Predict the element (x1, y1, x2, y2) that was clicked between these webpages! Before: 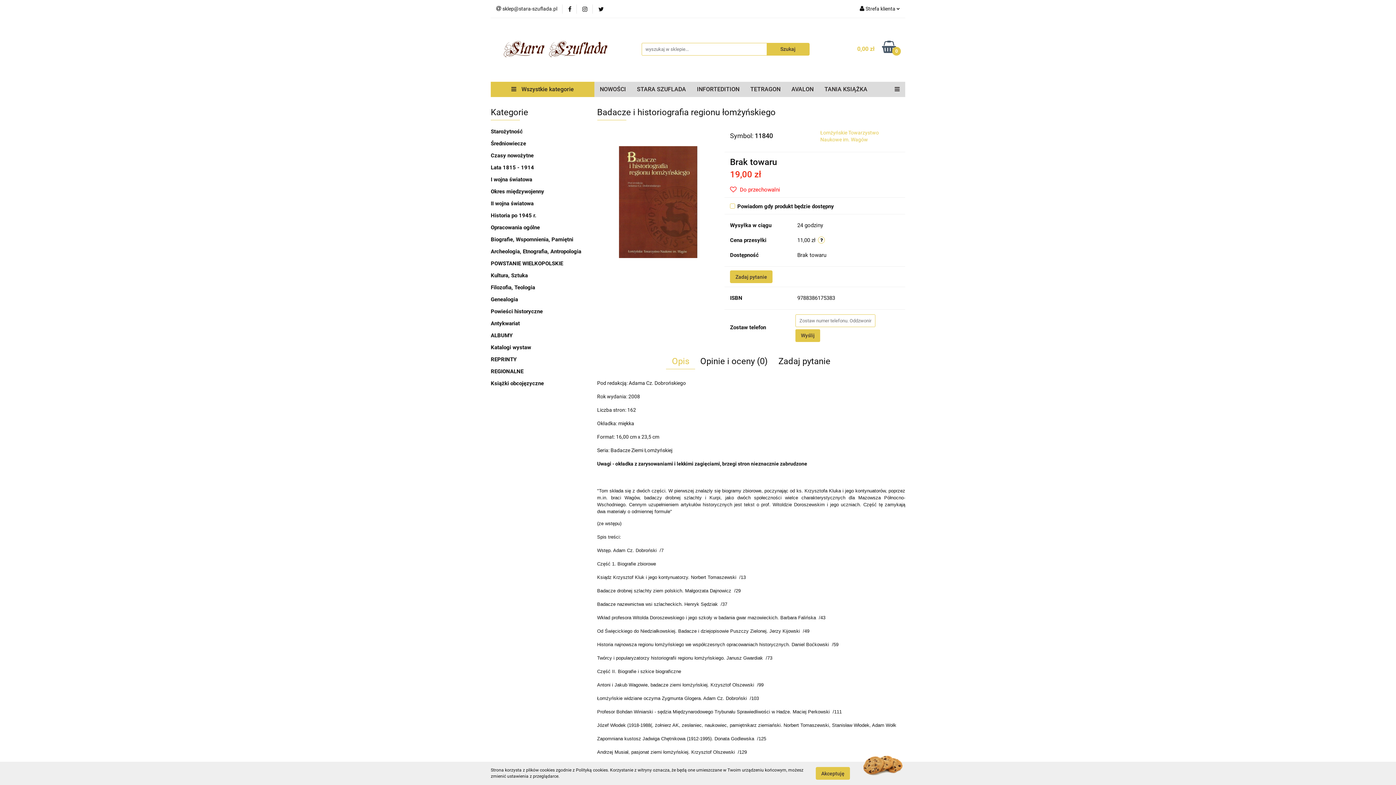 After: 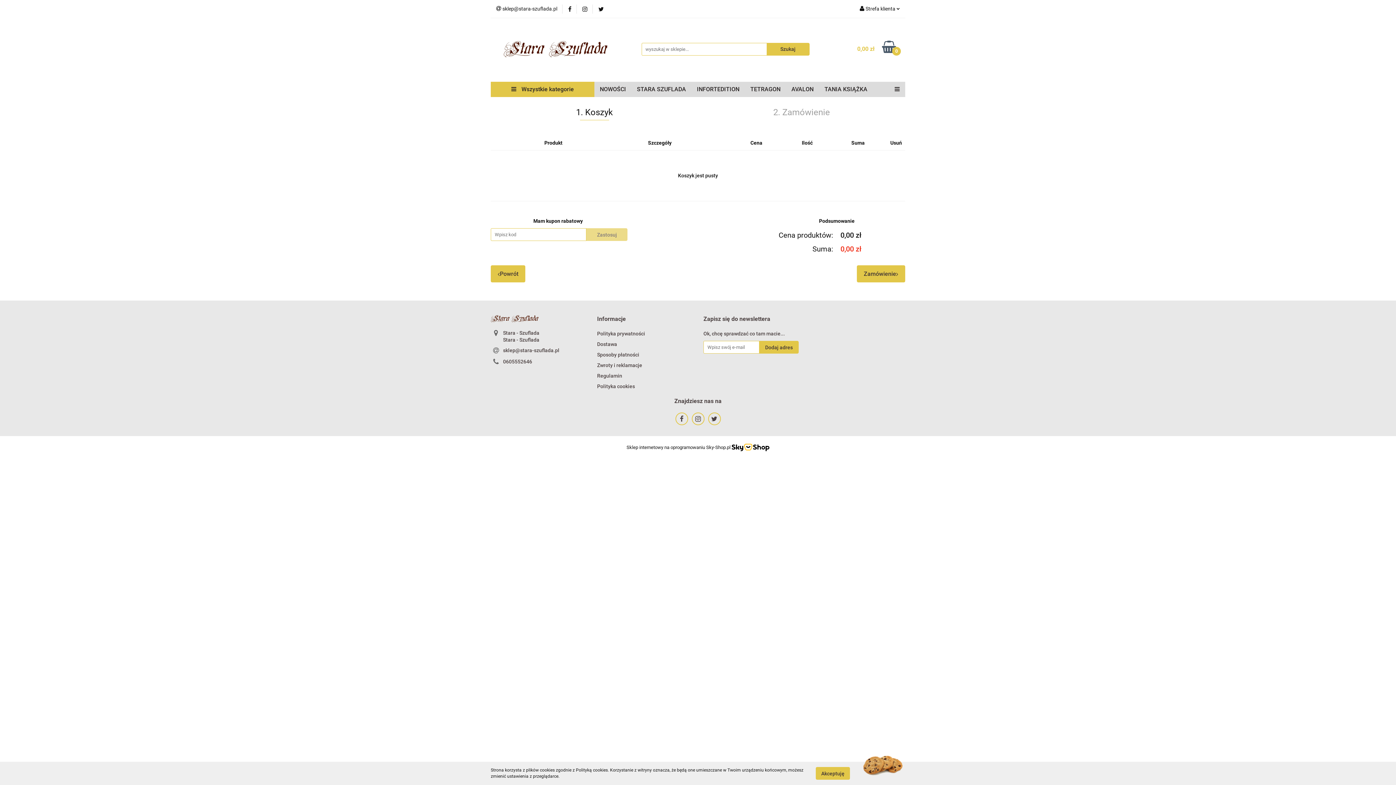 Action: label: 0,00 zł
0 bbox: (842, 41, 896, 56)